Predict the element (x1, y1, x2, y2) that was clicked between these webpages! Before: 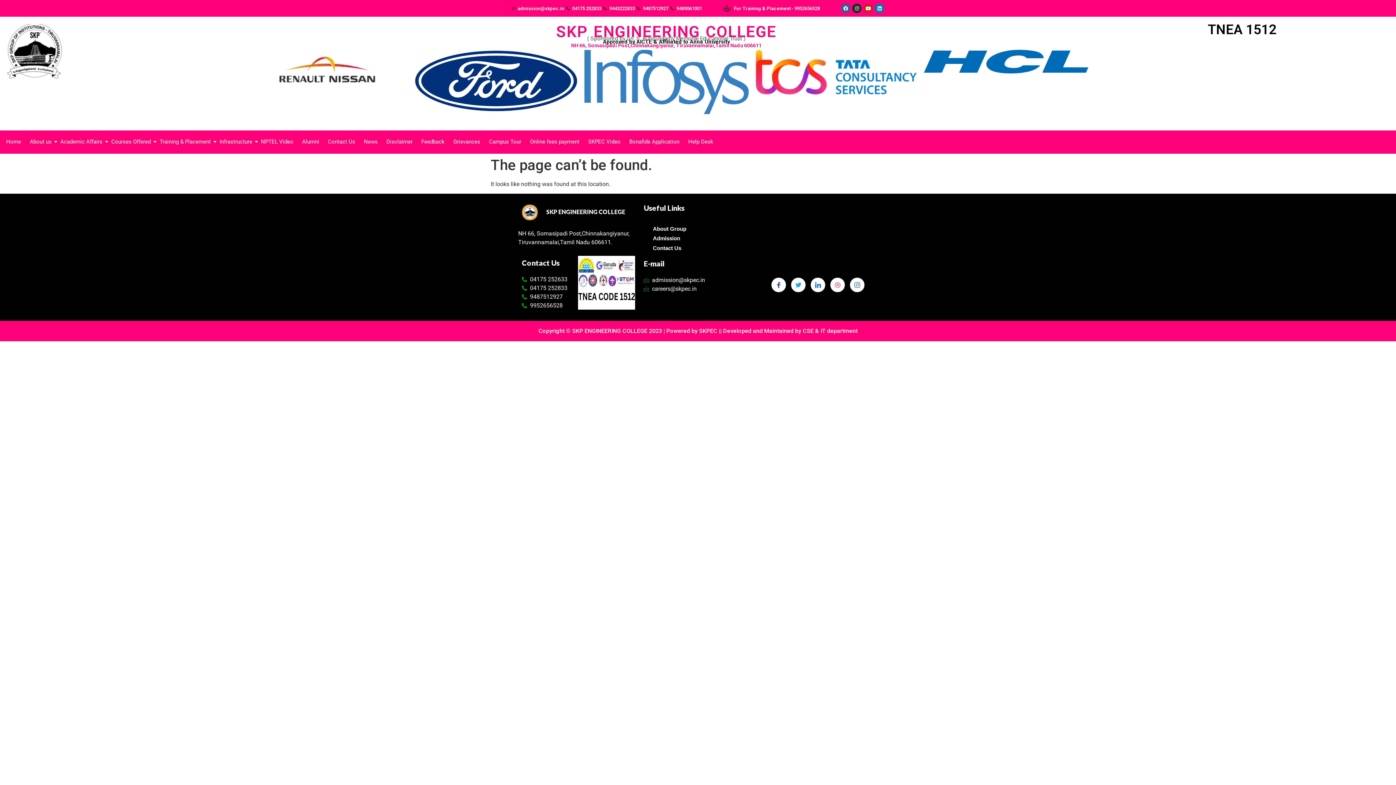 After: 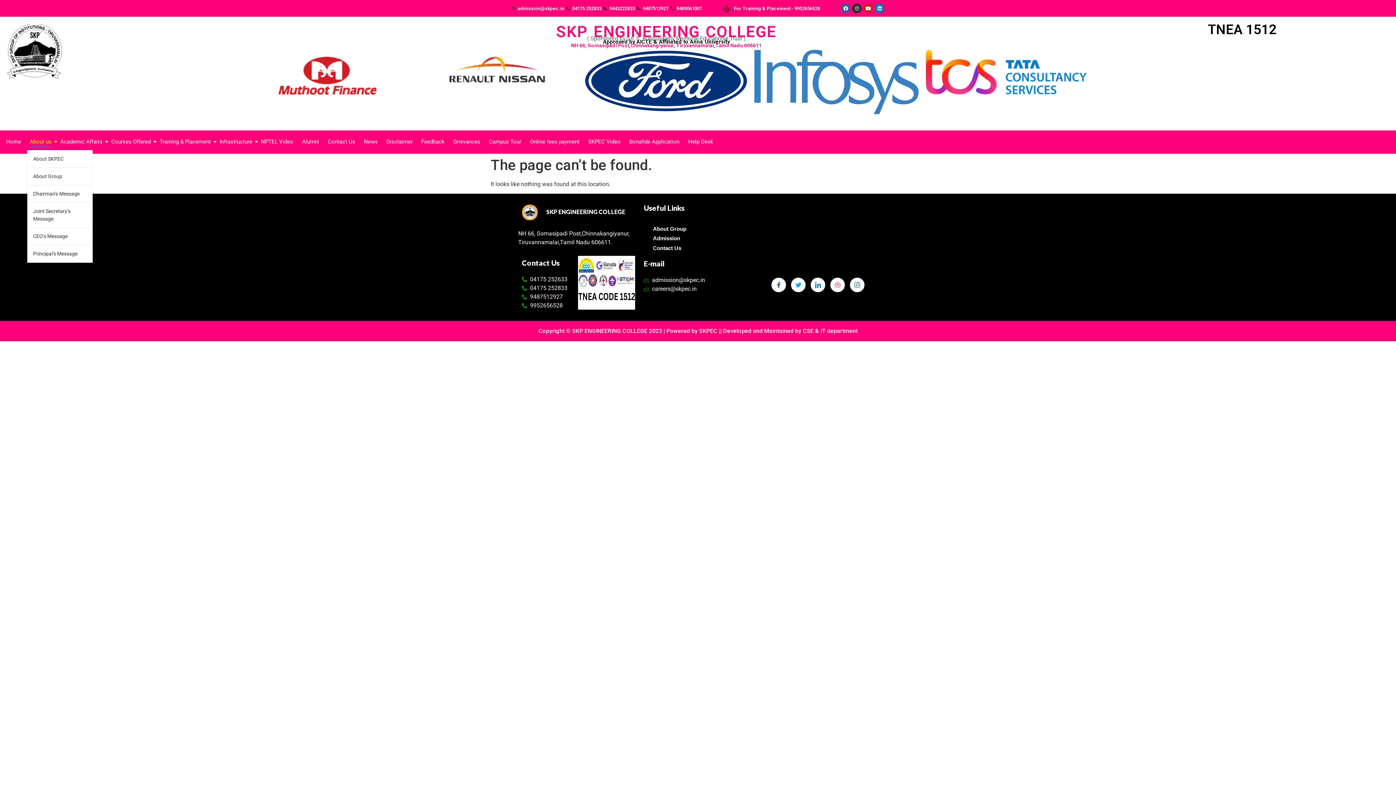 Action: bbox: (27, 134, 54, 150) label: About us